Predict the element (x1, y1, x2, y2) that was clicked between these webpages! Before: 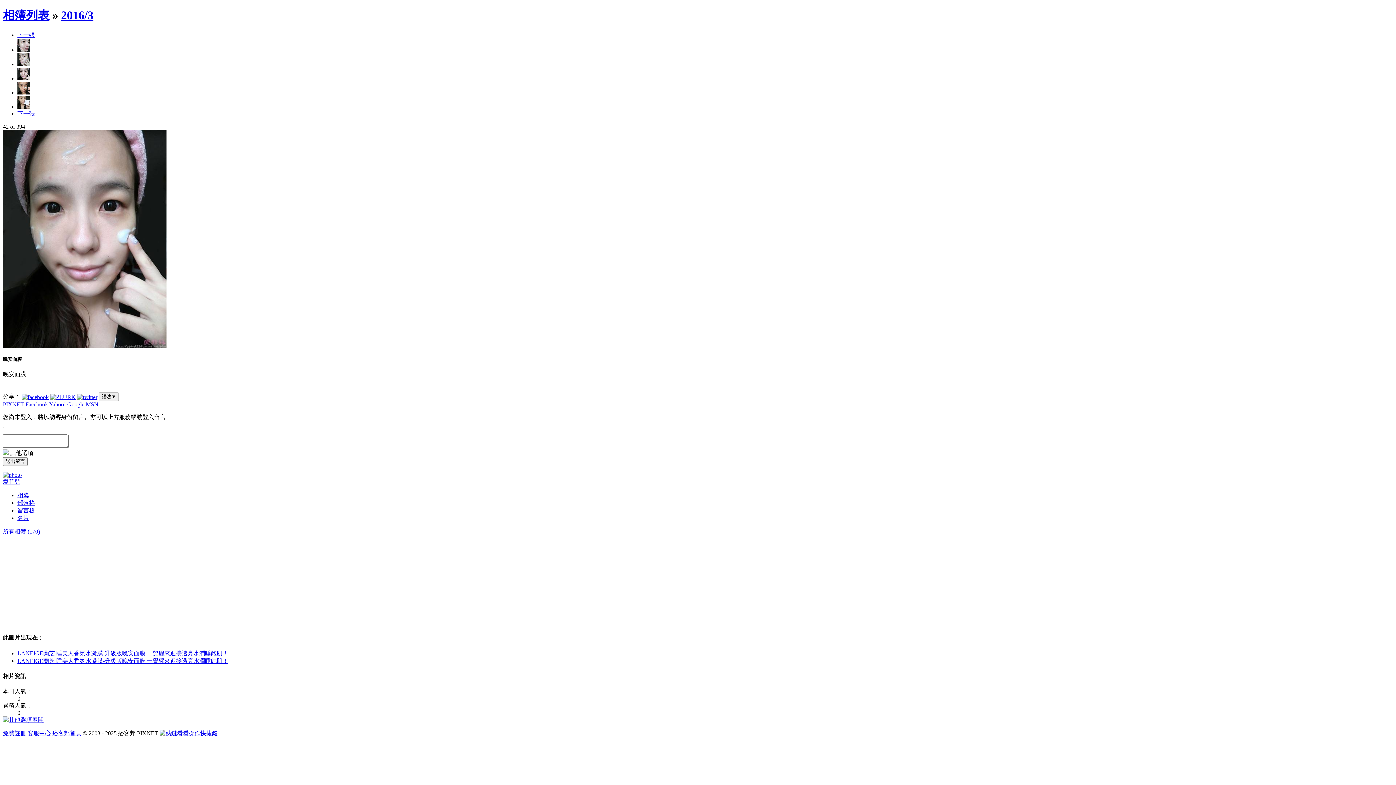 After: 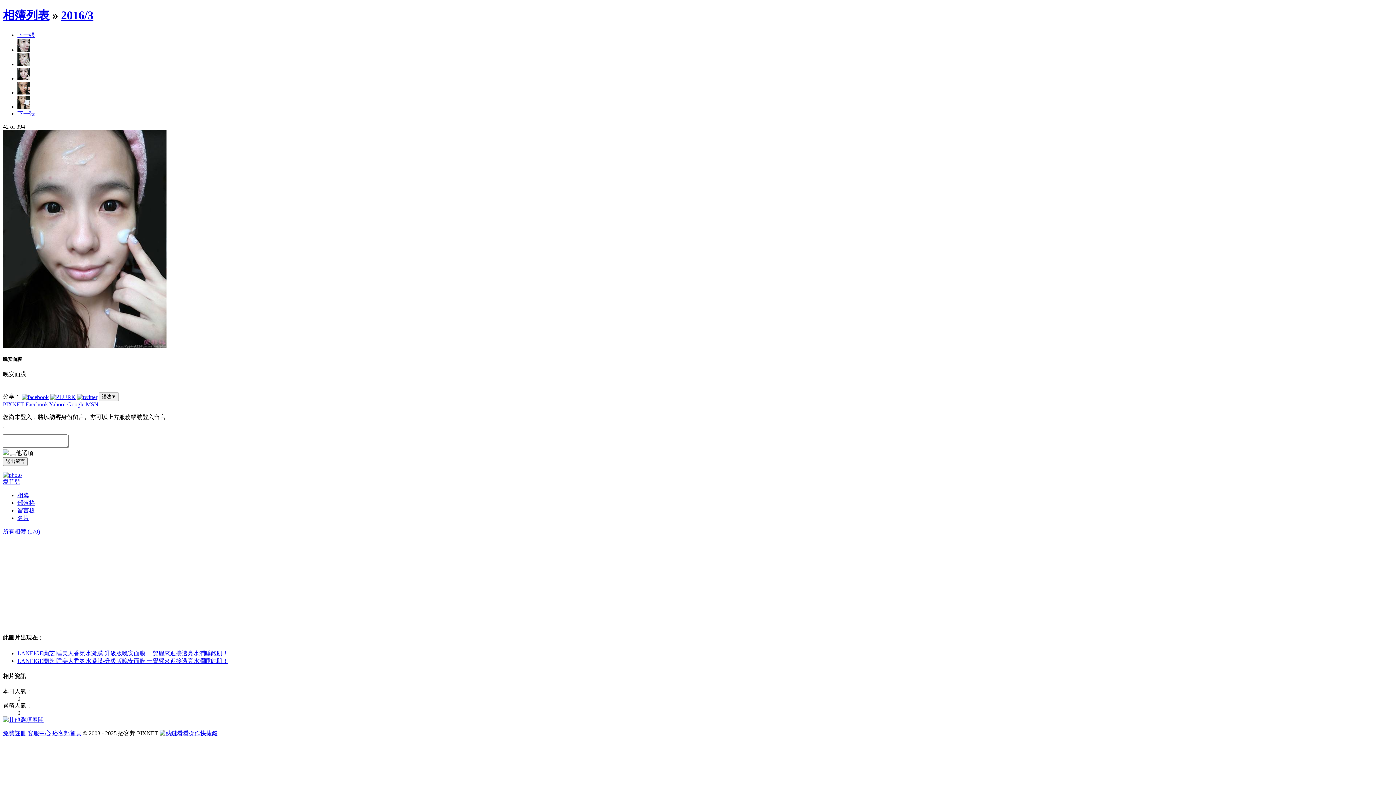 Action: bbox: (17, 110, 34, 116) label: 下一張